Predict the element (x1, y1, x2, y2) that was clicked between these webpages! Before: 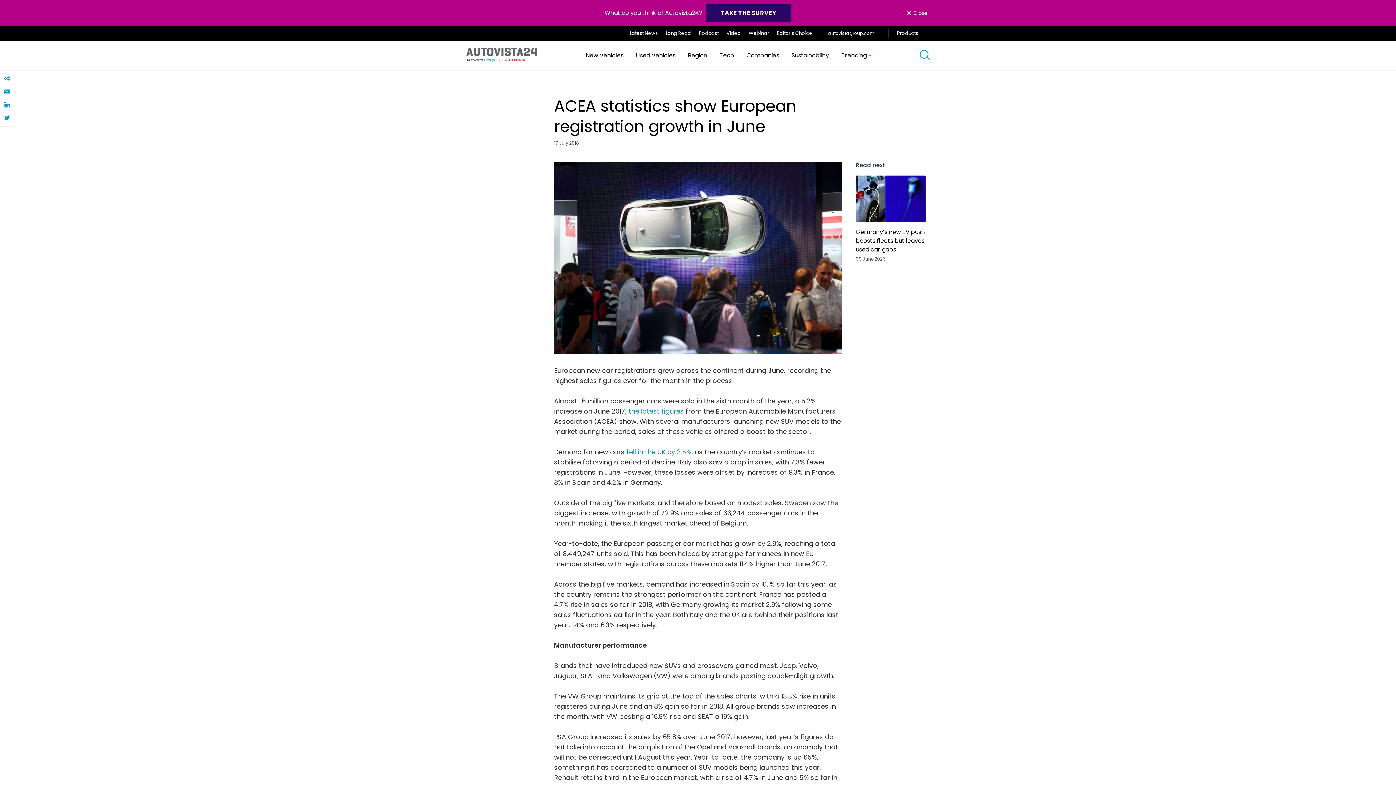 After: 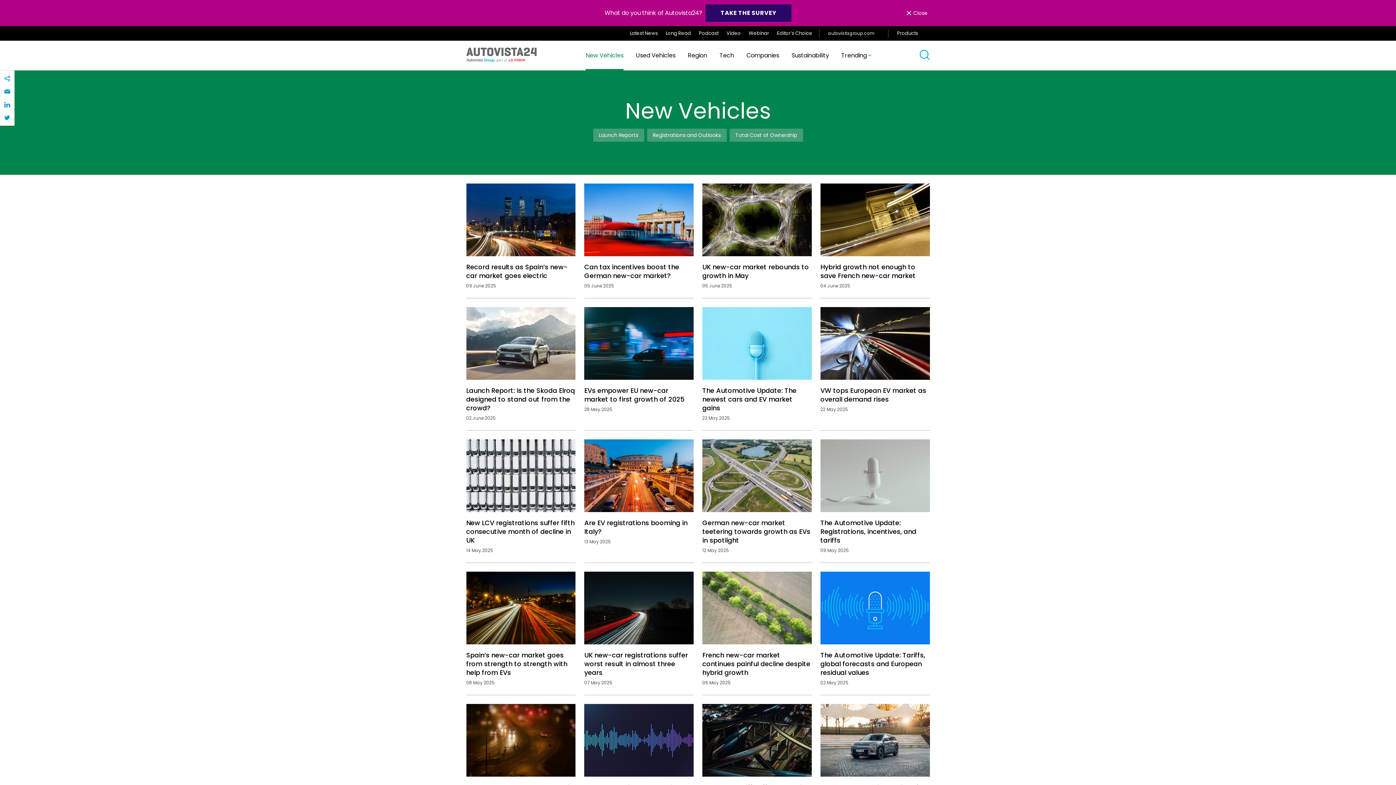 Action: bbox: (585, 40, 623, 70) label: New Vehicles